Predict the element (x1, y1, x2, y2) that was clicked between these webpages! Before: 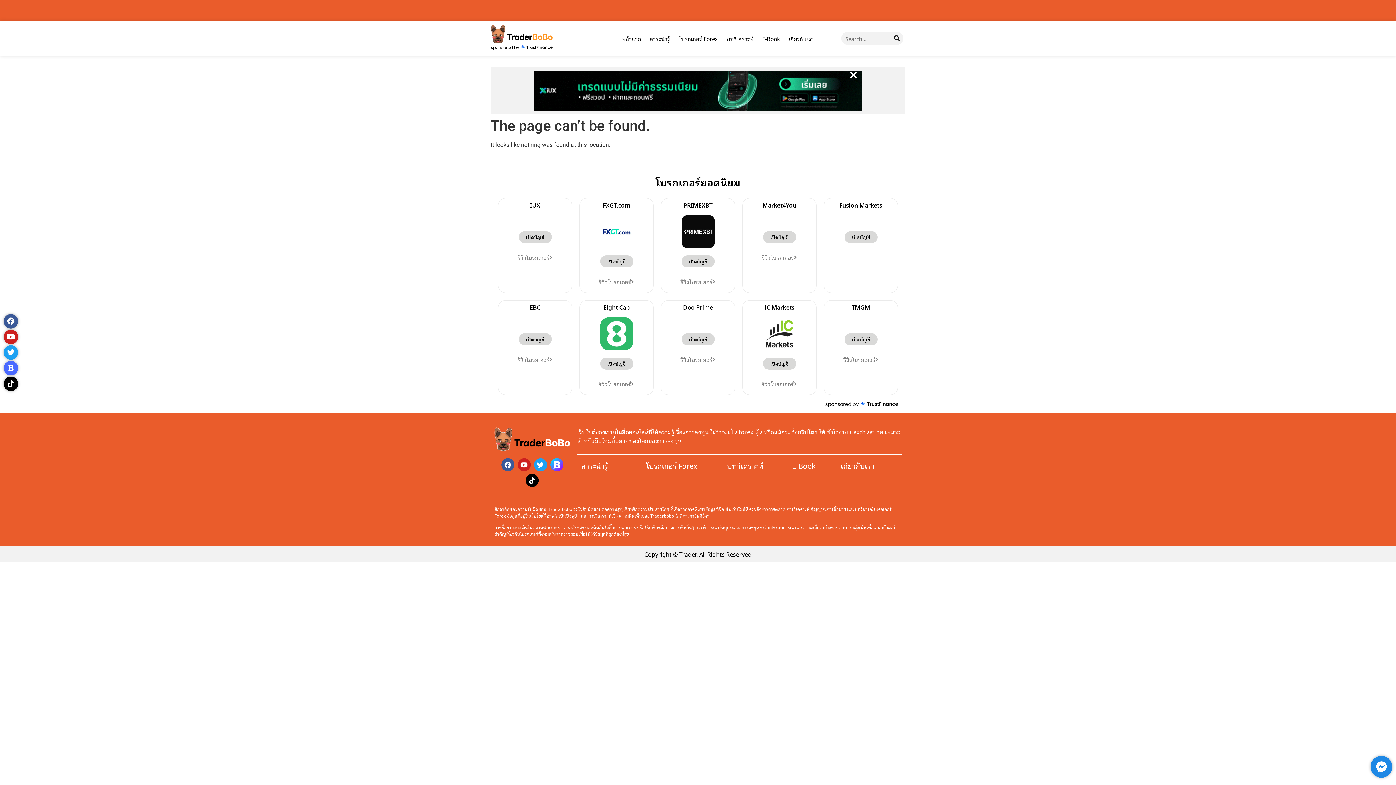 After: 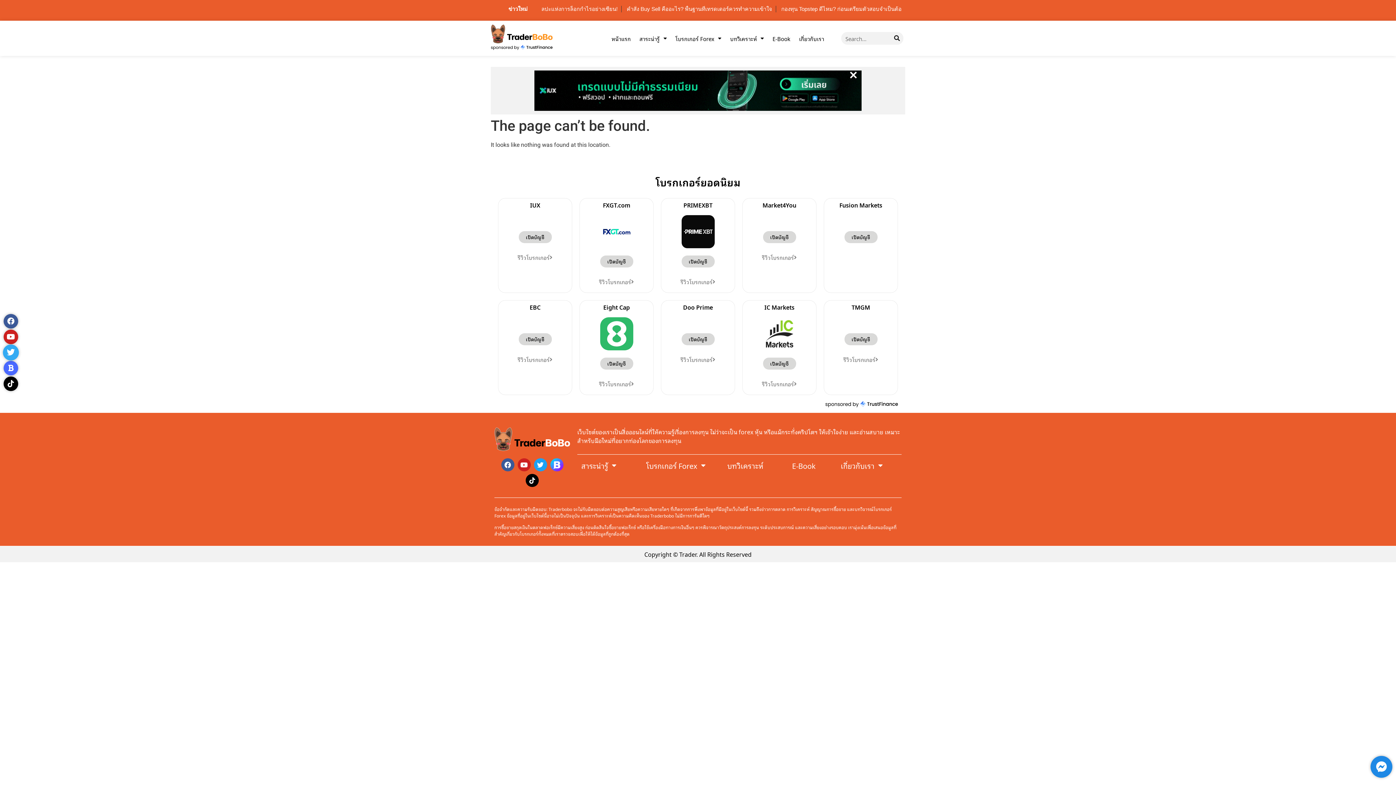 Action: bbox: (3, 345, 18, 360) label: Twitter